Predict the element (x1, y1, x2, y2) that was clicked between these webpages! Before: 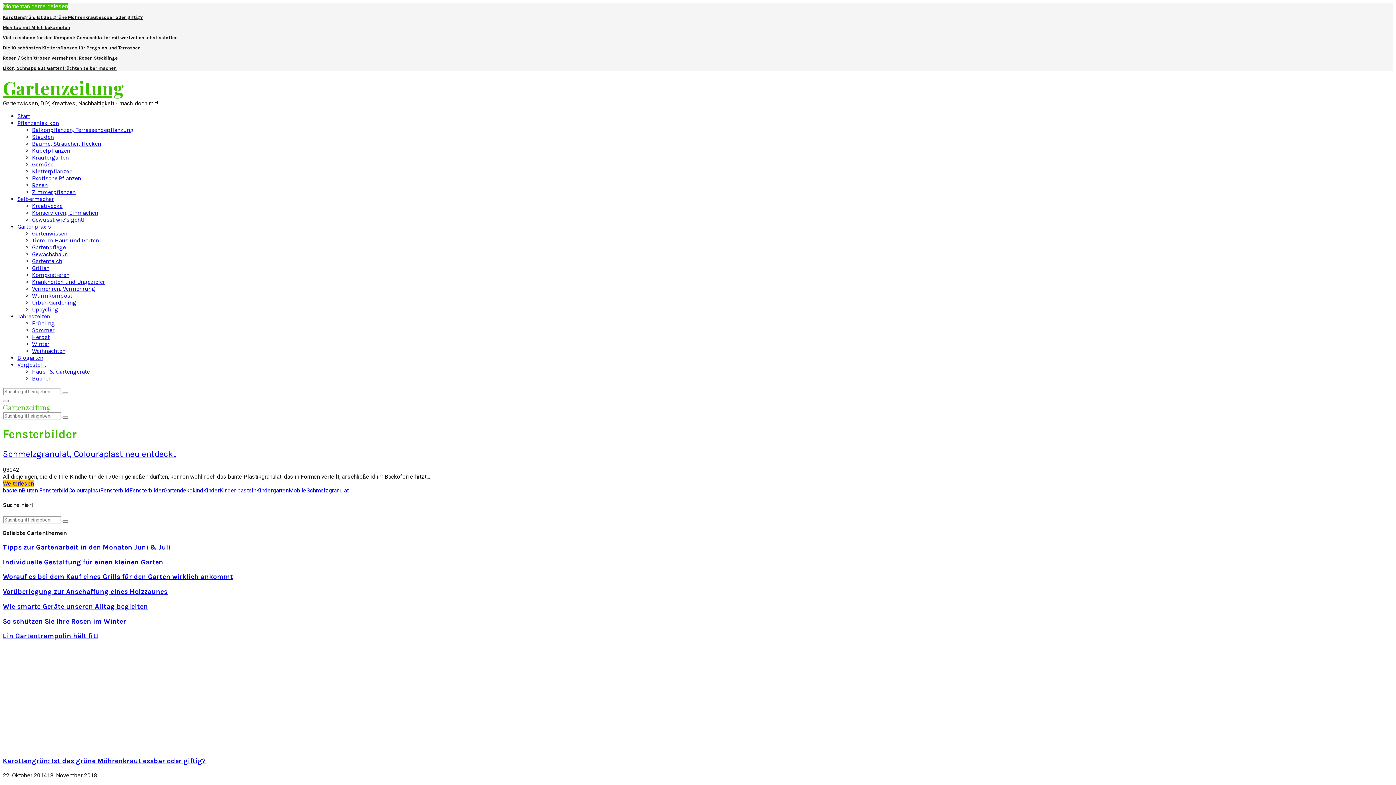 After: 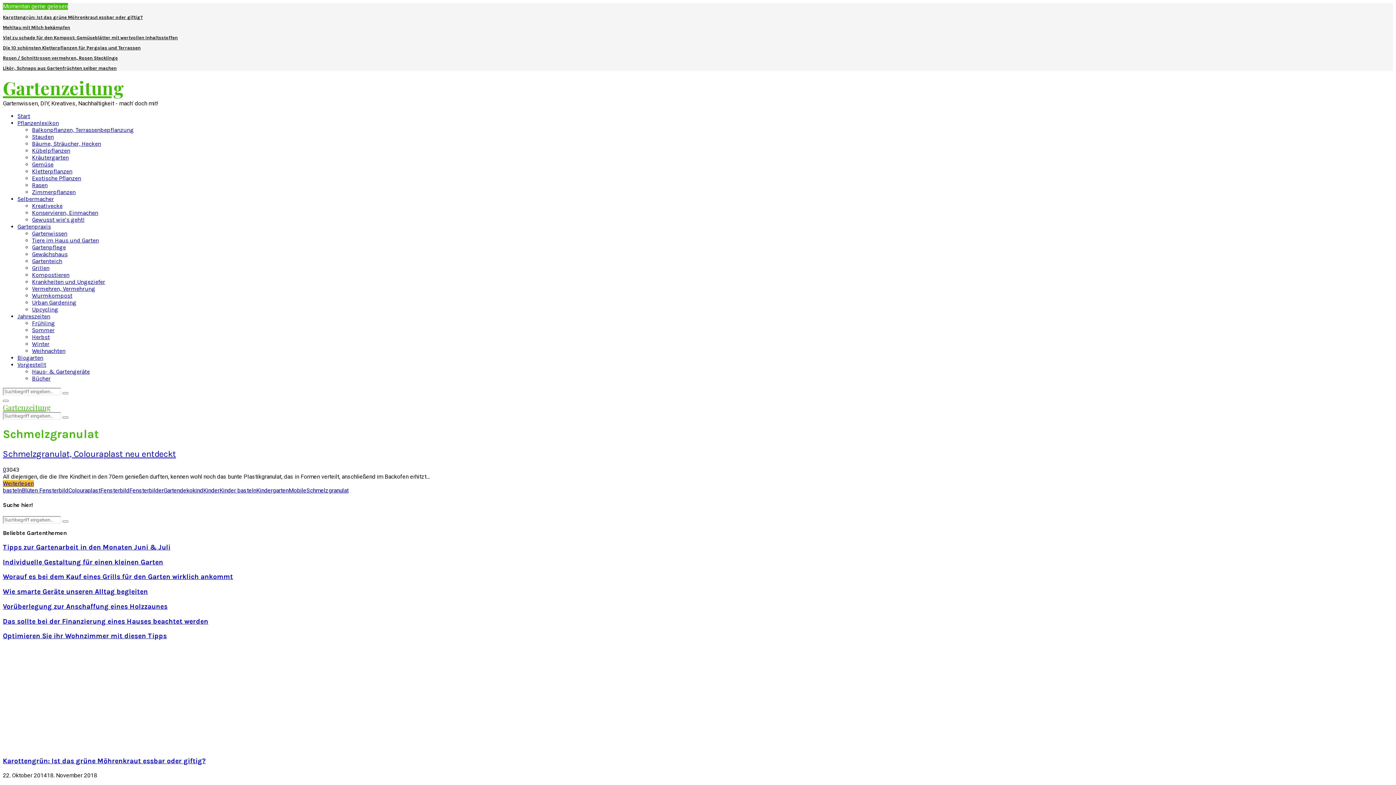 Action: bbox: (306, 487, 348, 494) label: Schmelzgranulat